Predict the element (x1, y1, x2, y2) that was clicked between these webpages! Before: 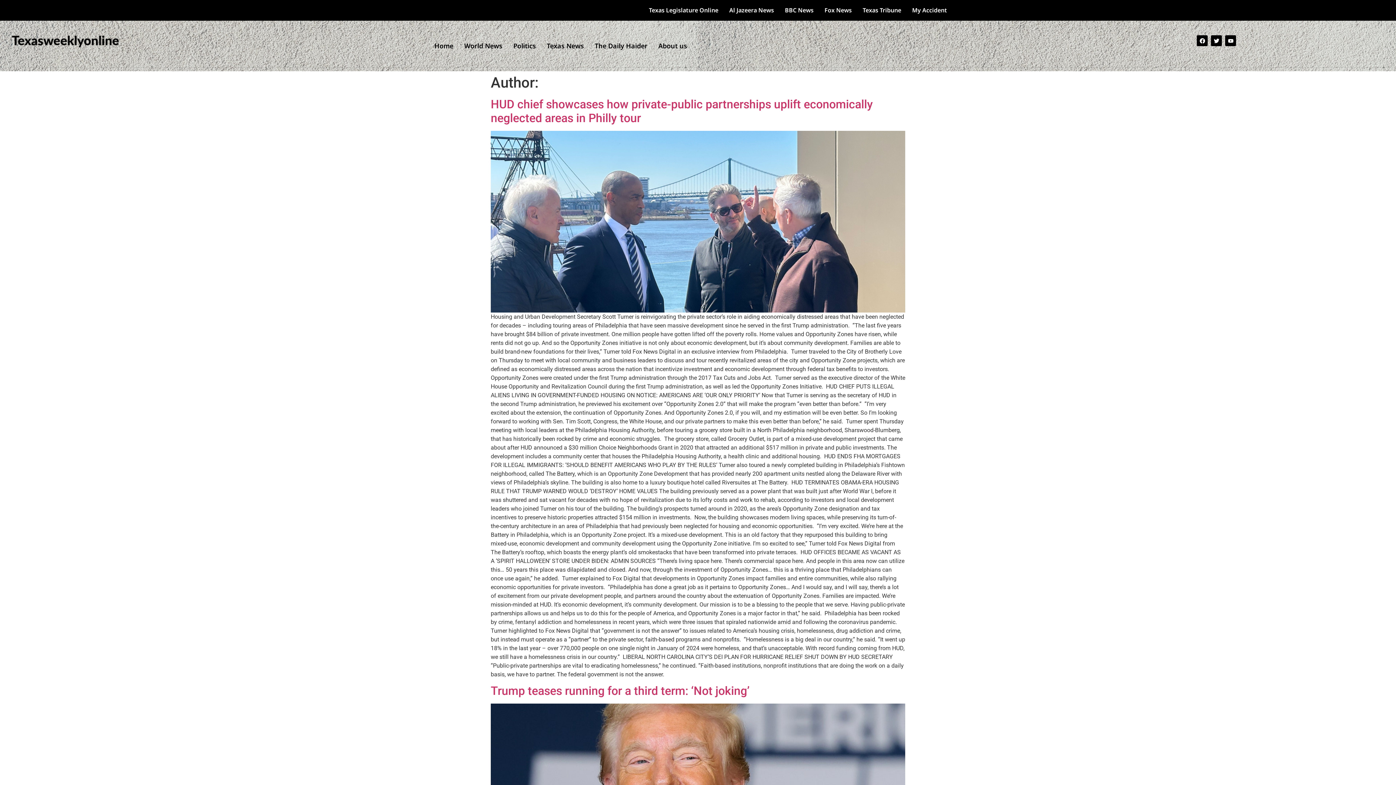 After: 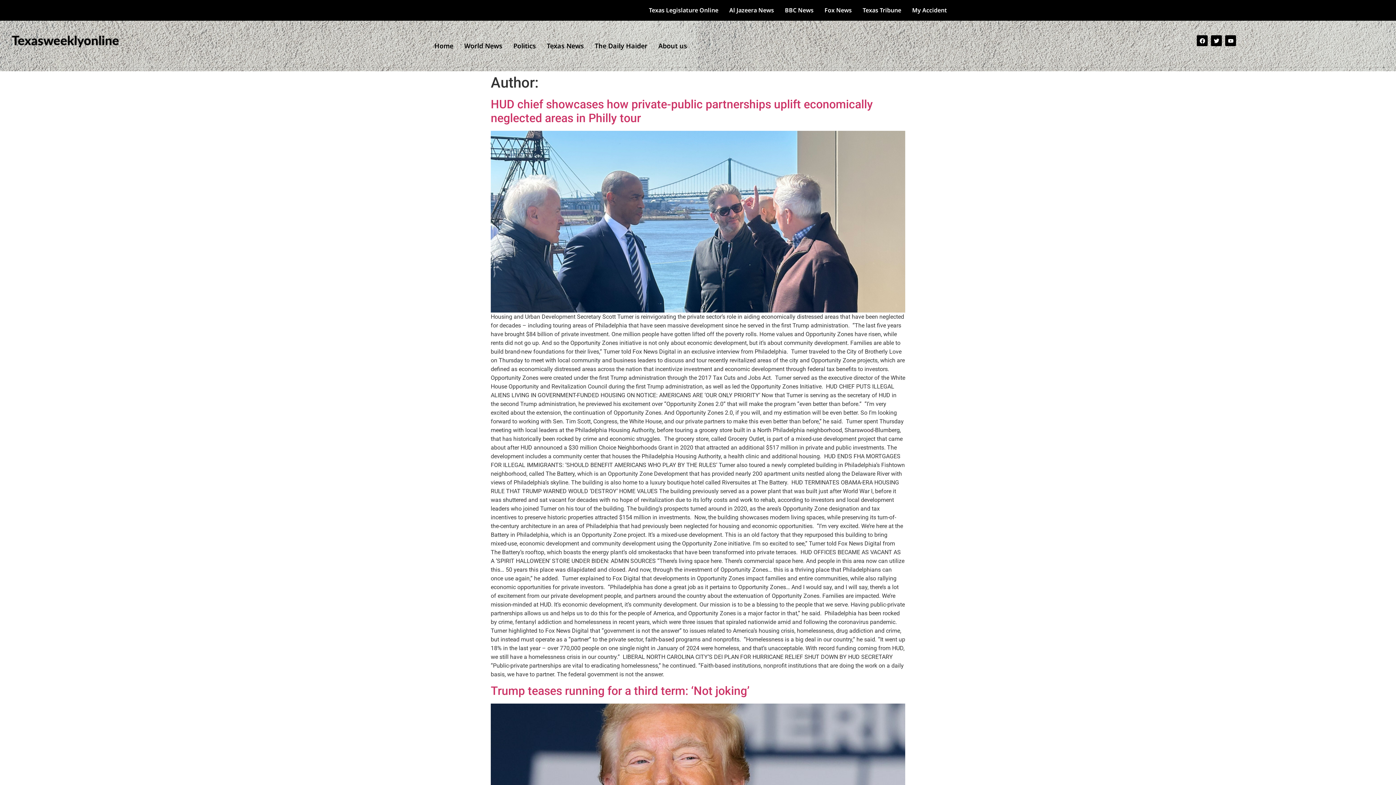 Action: label: Texas Legislature Online bbox: (643, 3, 724, 20)